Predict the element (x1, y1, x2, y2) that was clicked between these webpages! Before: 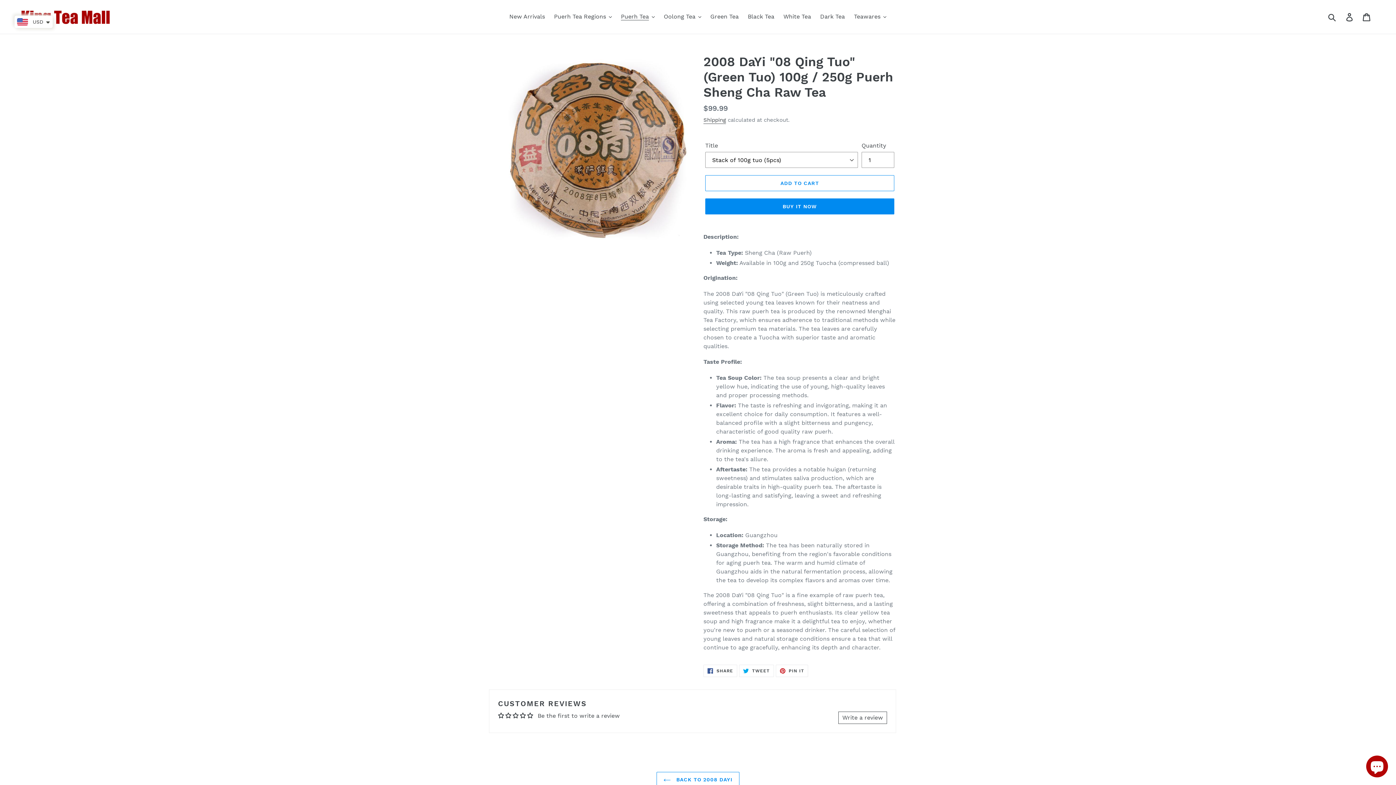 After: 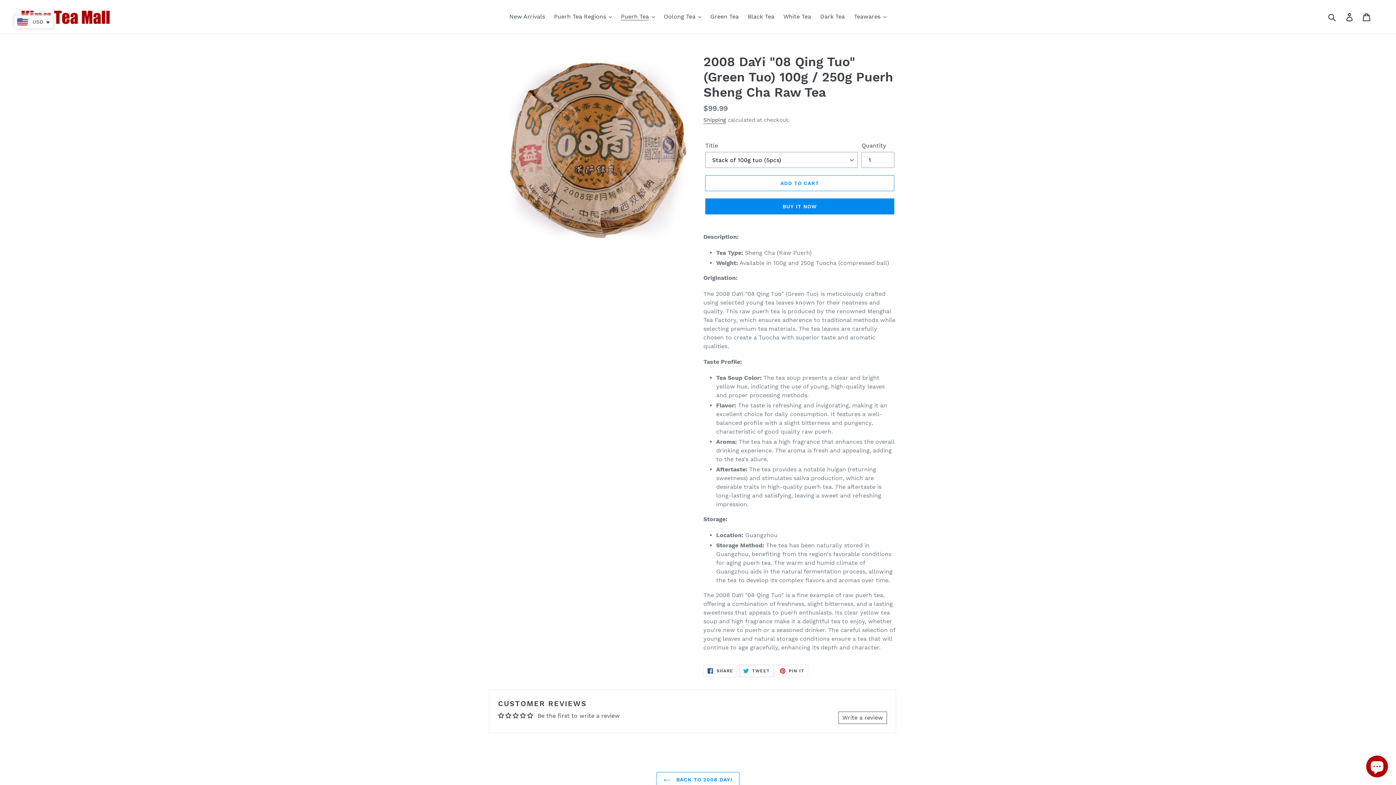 Action: label:  TWEET
TWEET ON TWITTER bbox: (739, 665, 774, 677)